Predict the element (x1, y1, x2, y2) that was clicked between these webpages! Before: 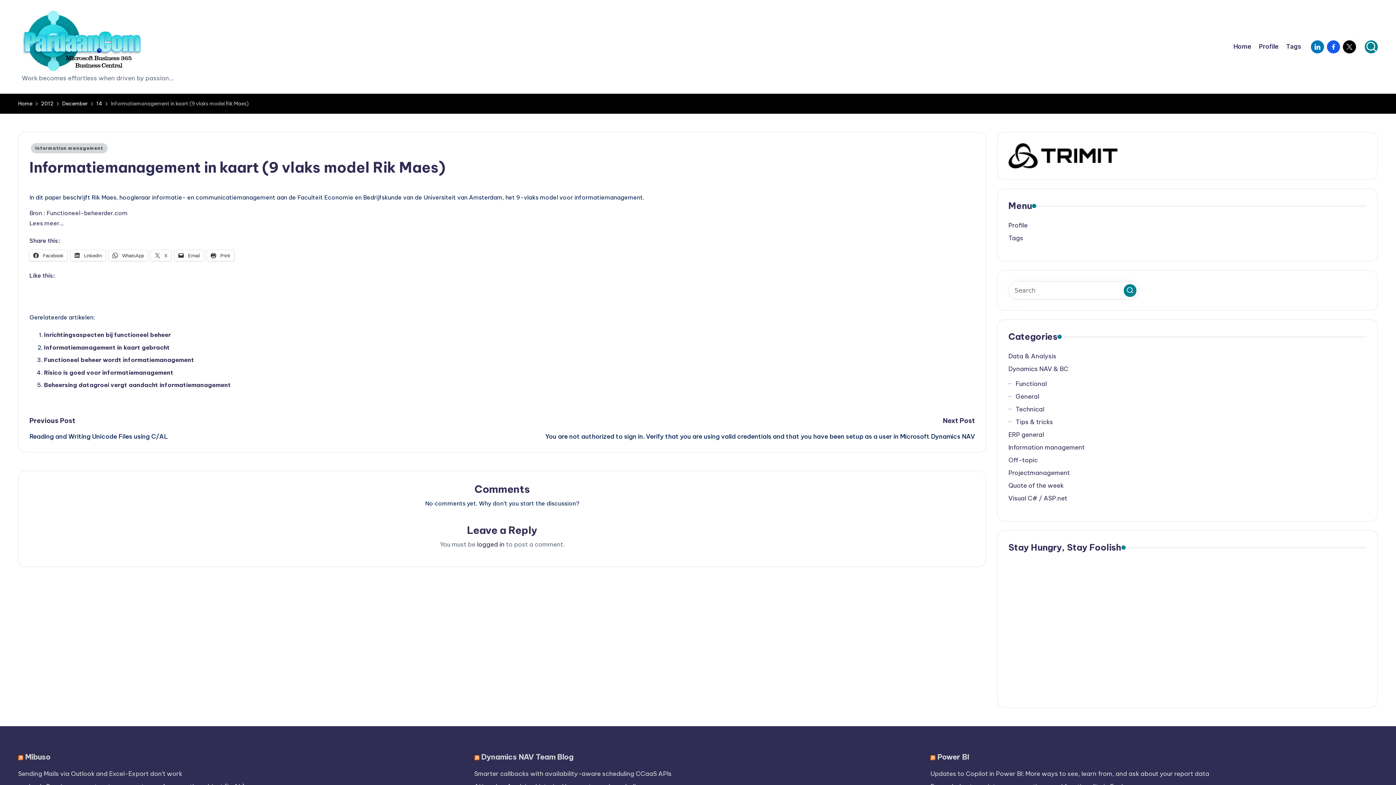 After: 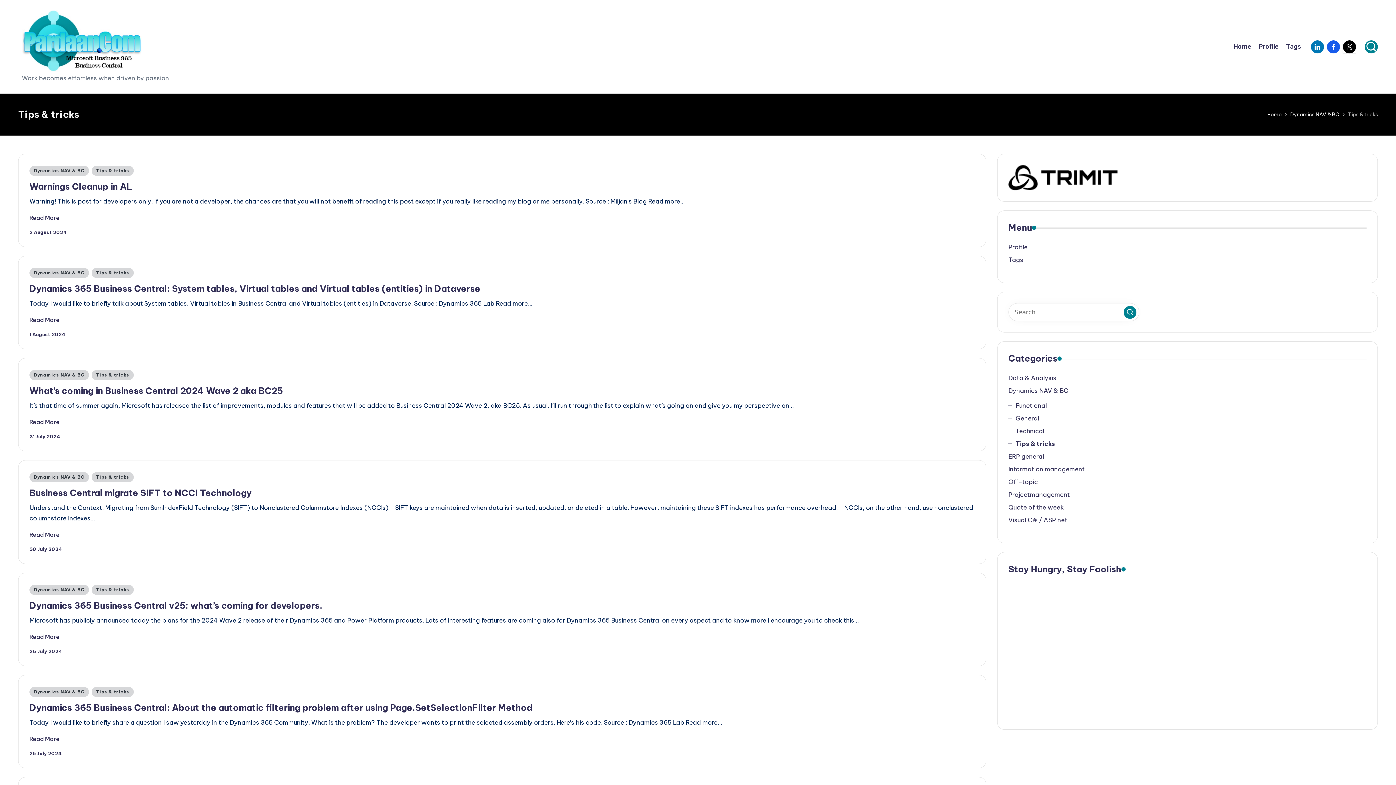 Action: label: Tips & tricks bbox: (1015, 417, 1366, 426)